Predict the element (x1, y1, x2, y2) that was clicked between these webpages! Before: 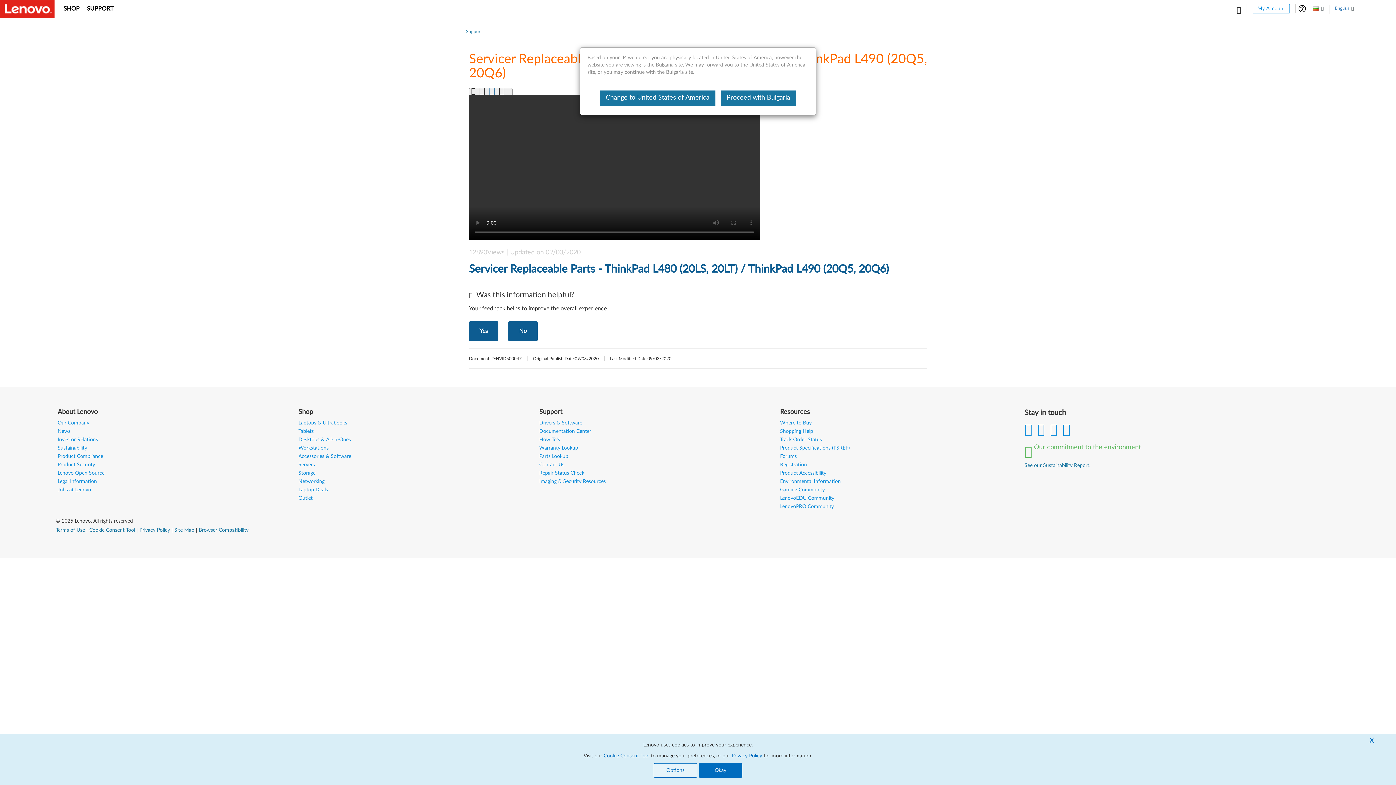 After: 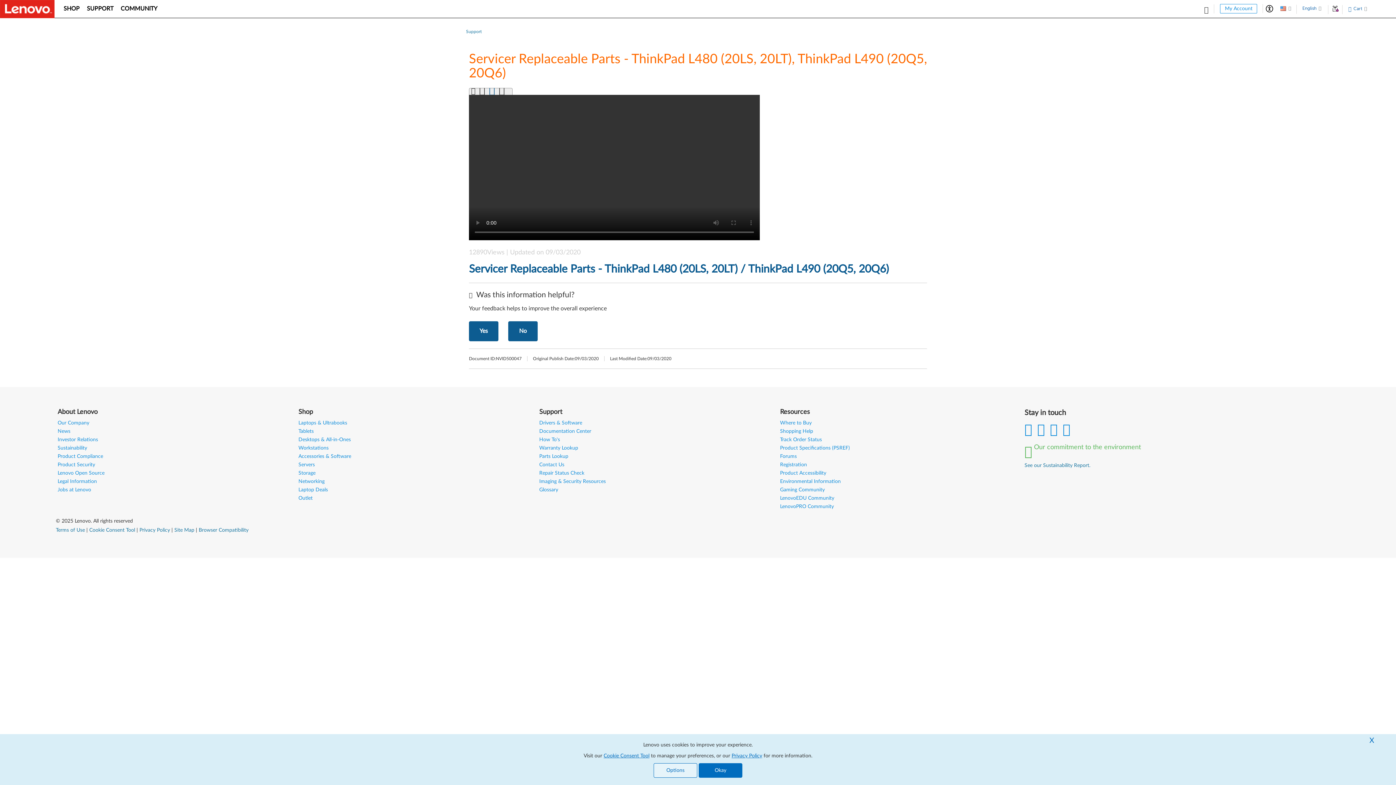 Action: bbox: (600, 90, 715, 105) label: Change to United States of America